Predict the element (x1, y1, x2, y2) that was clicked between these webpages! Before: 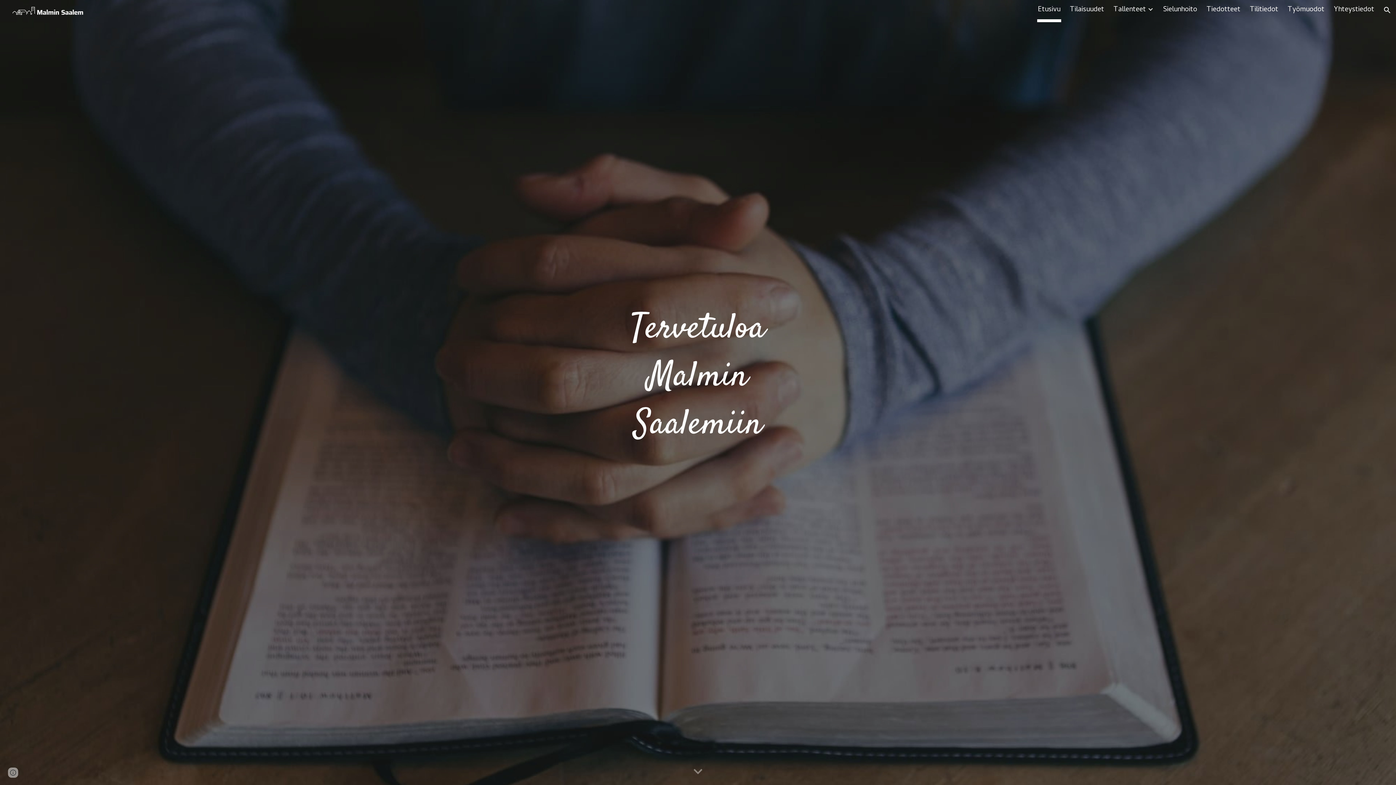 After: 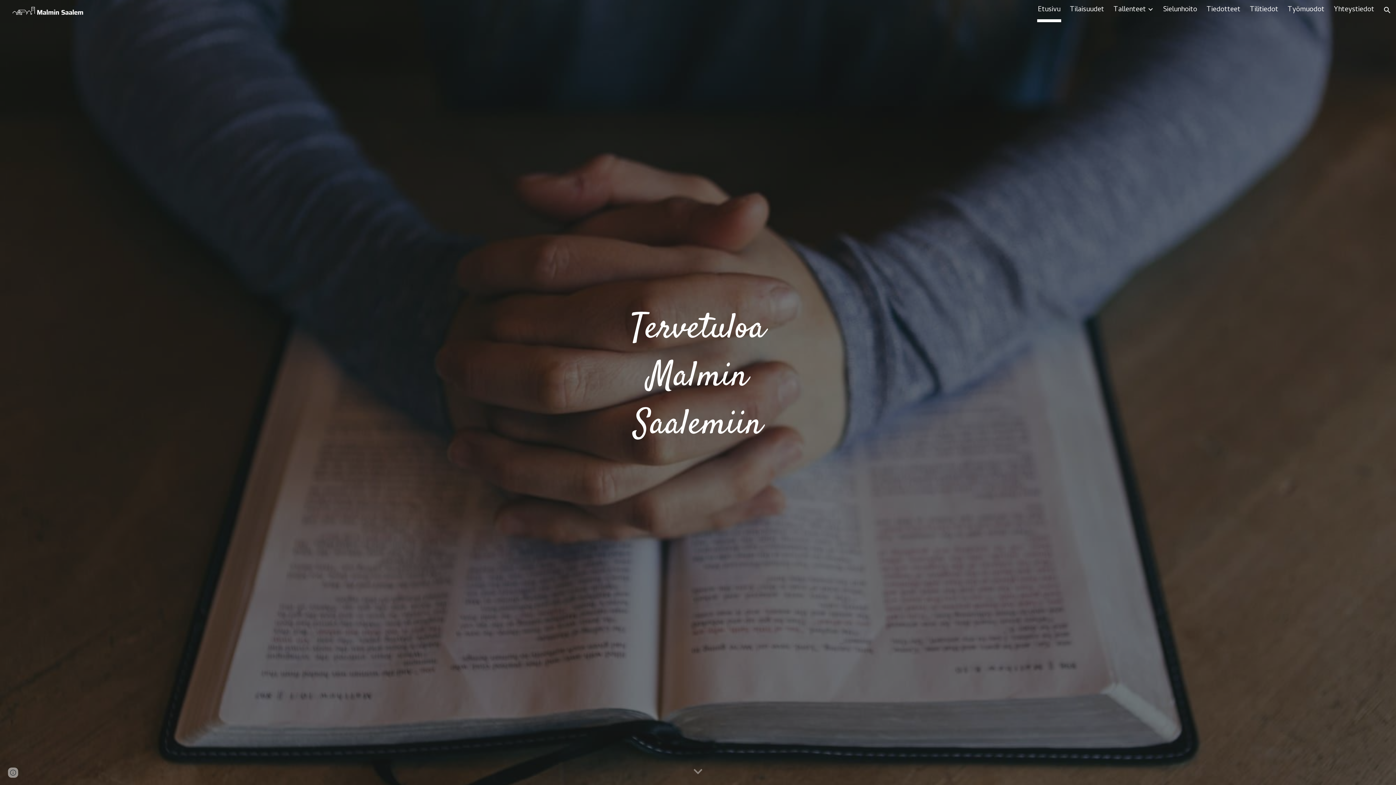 Action: label: Etusivu bbox: (1038, 5, 1060, 15)